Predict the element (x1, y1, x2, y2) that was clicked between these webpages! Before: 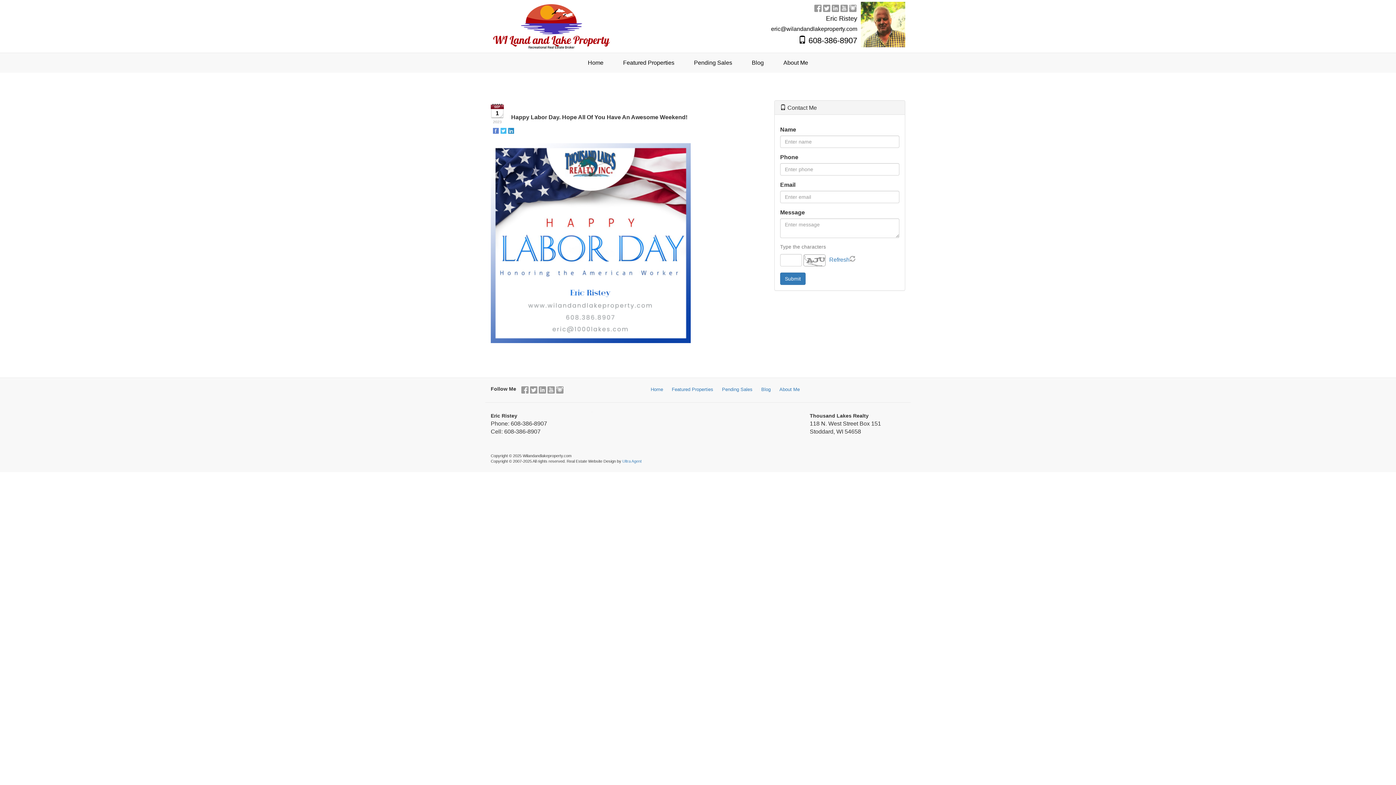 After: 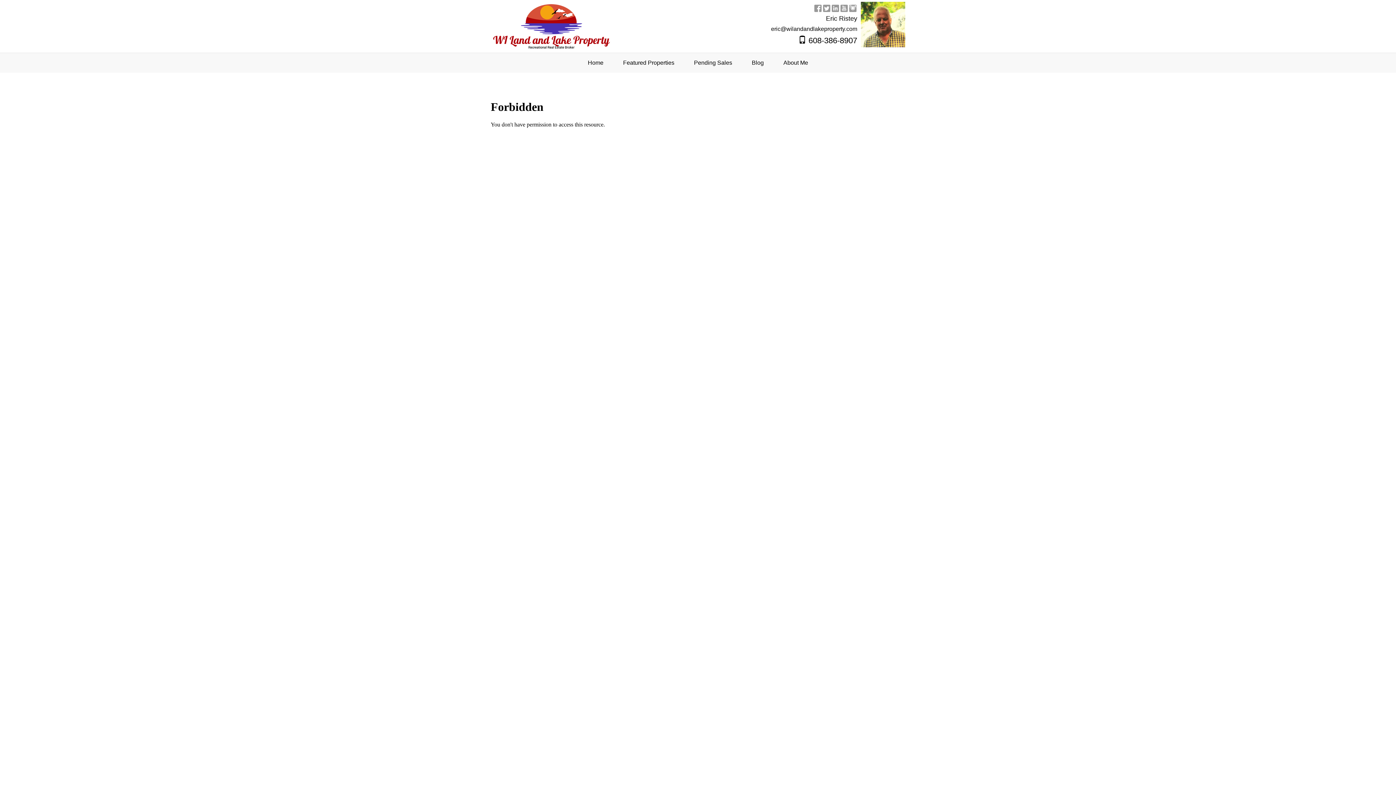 Action: bbox: (617, 53, 680, 72) label: Featured Properties